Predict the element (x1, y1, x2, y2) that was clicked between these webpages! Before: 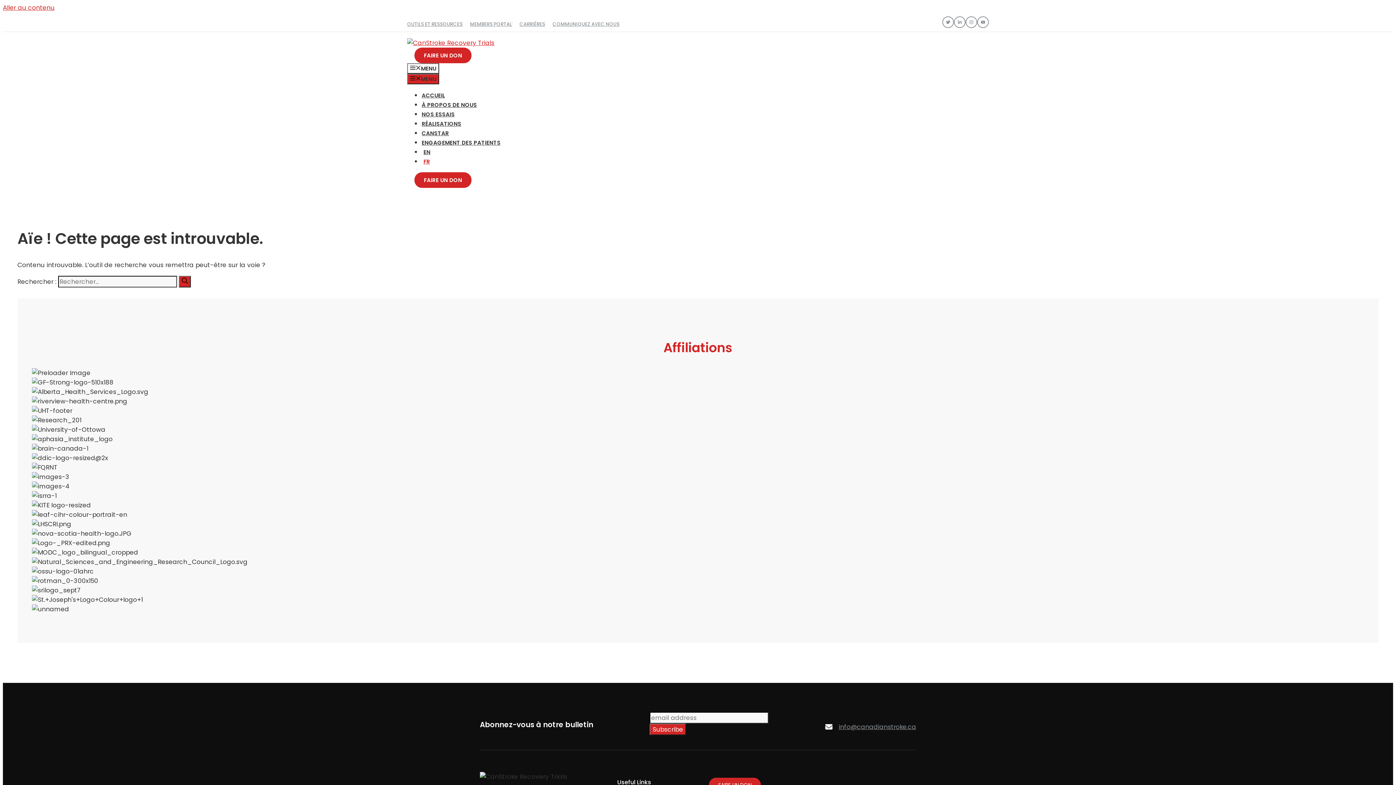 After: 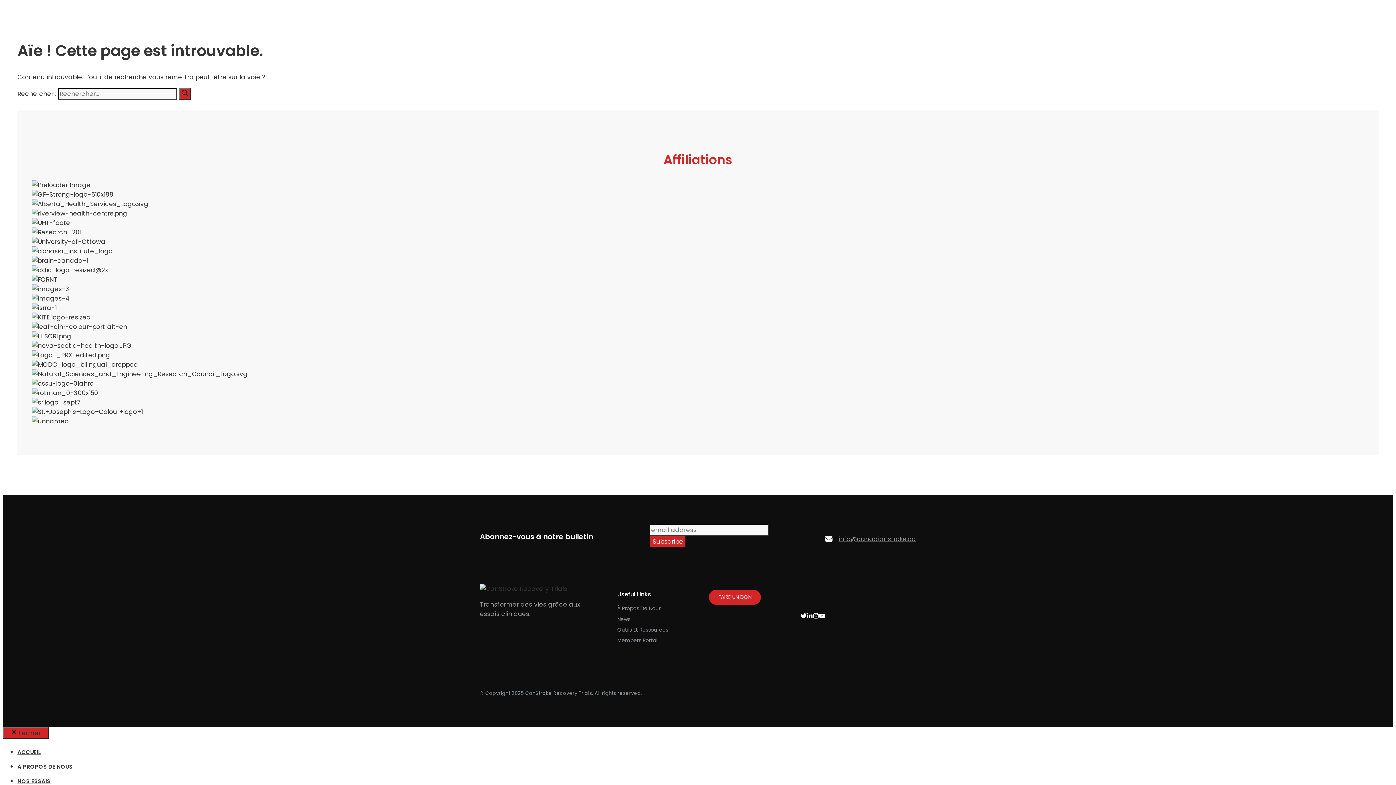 Action: bbox: (2, 3, 54, 12) label: Aller au contenu